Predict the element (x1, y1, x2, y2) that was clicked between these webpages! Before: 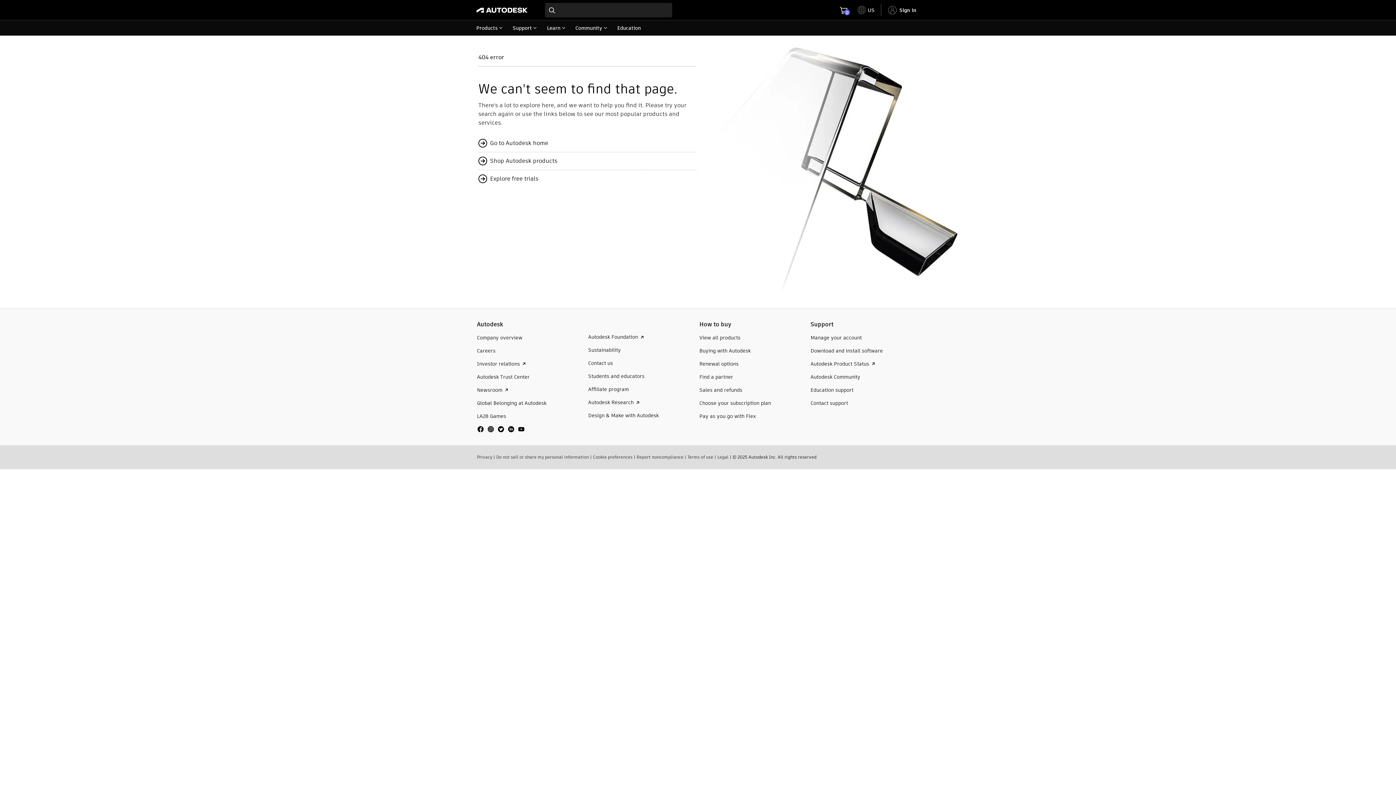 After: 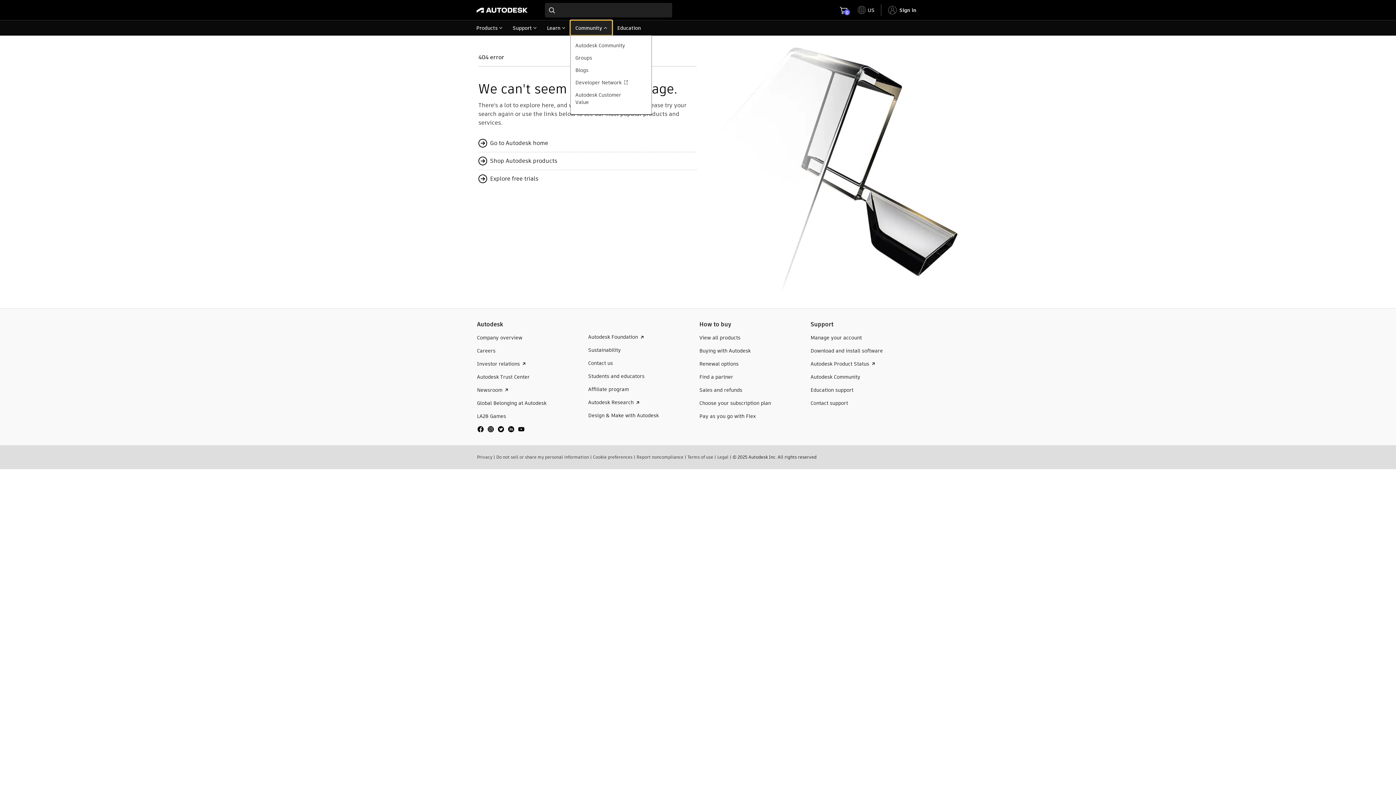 Action: bbox: (570, 20, 612, 35) label: Community